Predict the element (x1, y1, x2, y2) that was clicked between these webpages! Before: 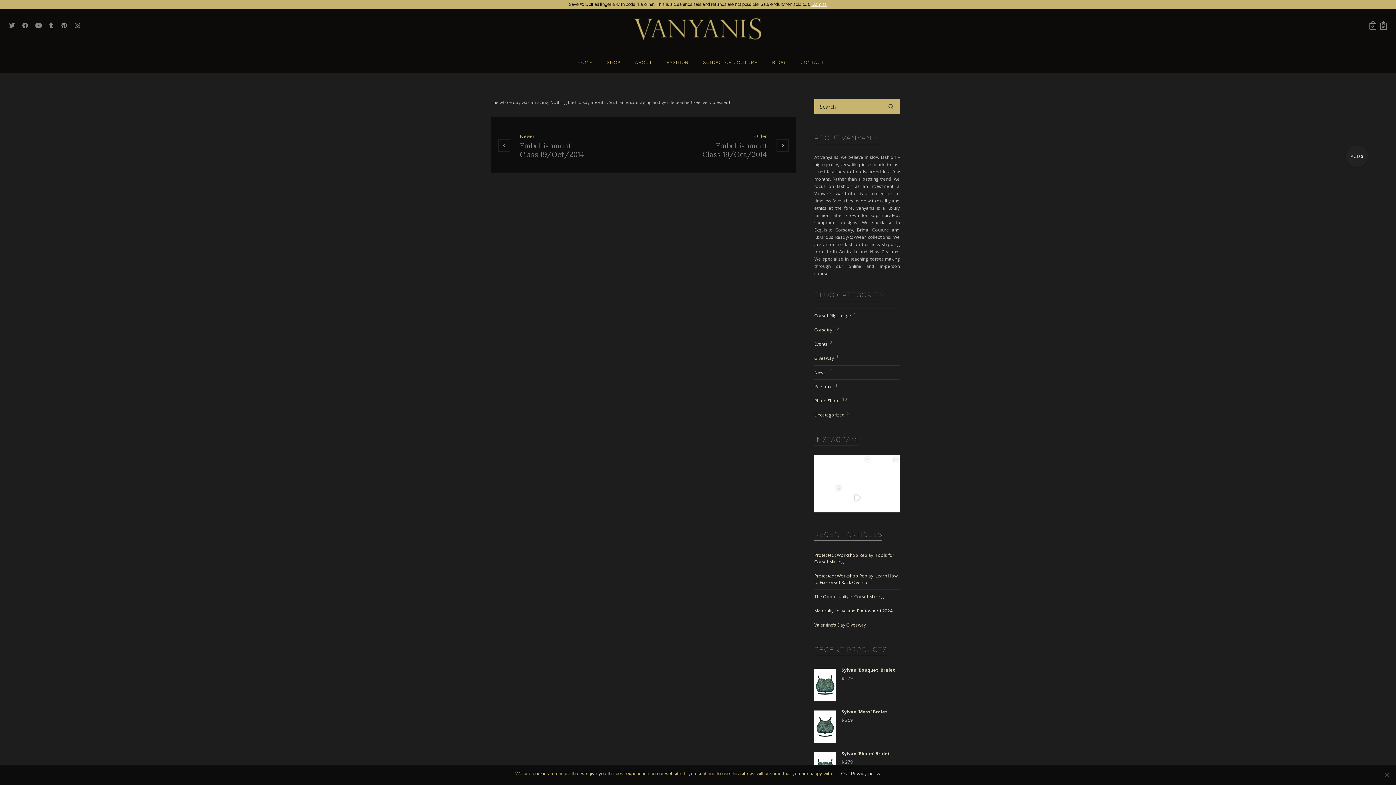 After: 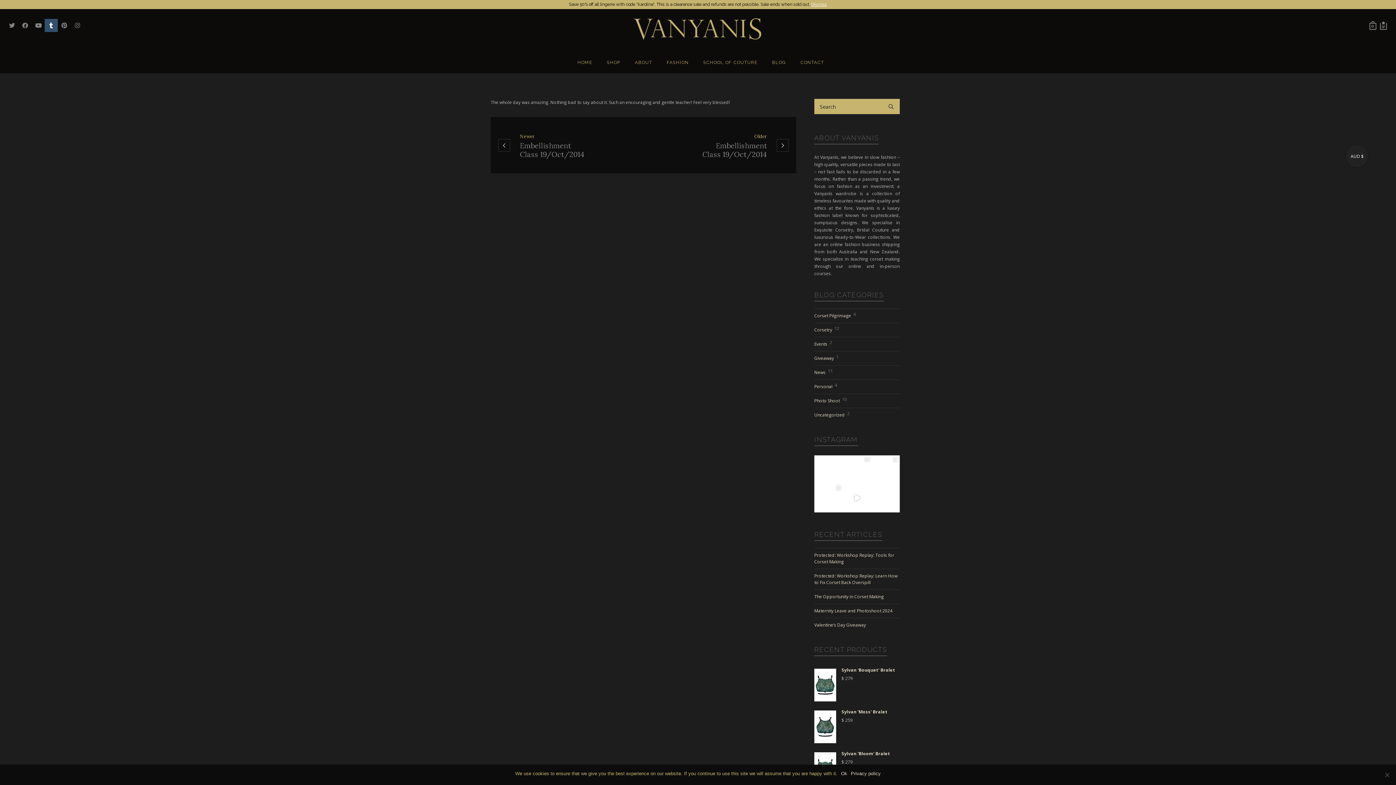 Action: bbox: (44, 18, 57, 31)